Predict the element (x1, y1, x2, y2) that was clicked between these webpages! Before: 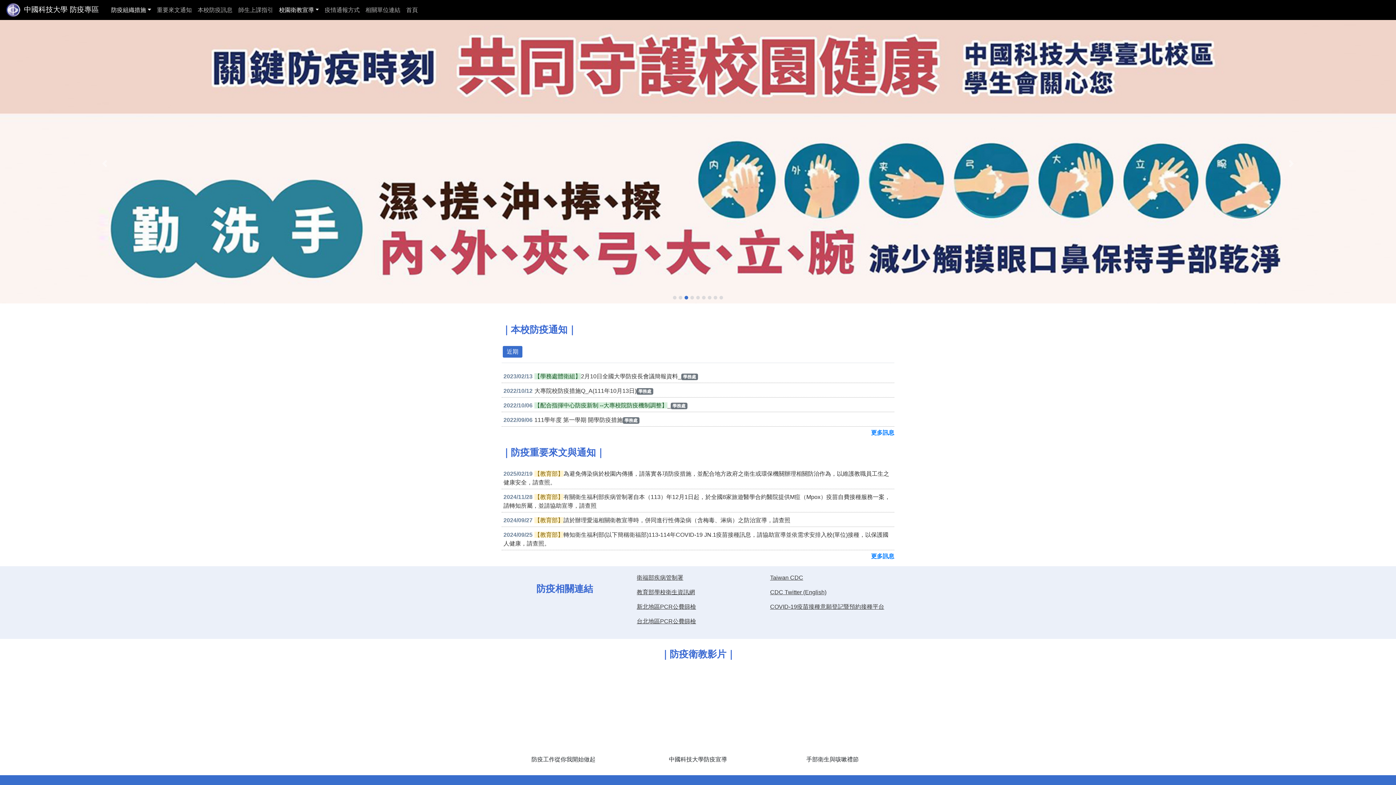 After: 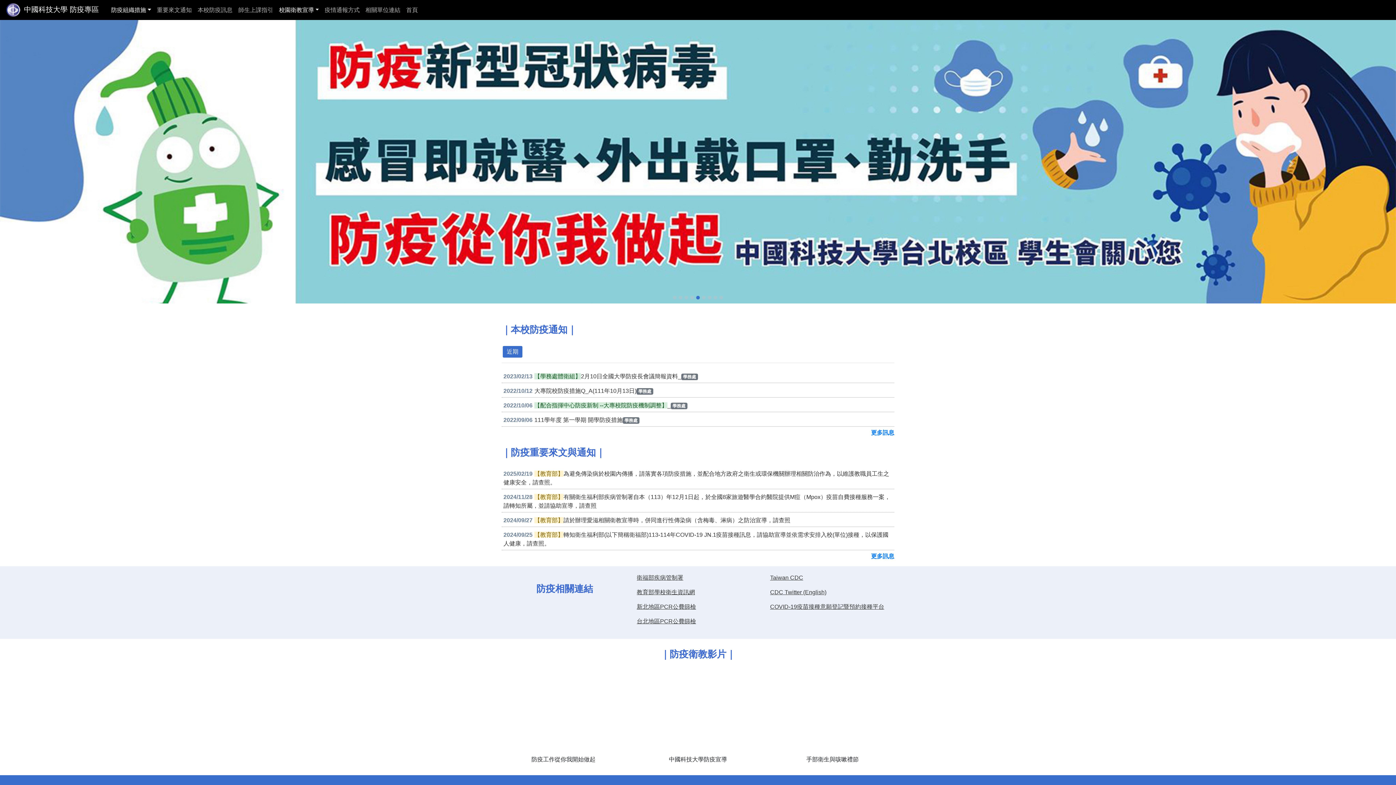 Action: bbox: (0, 18, 209, 309)